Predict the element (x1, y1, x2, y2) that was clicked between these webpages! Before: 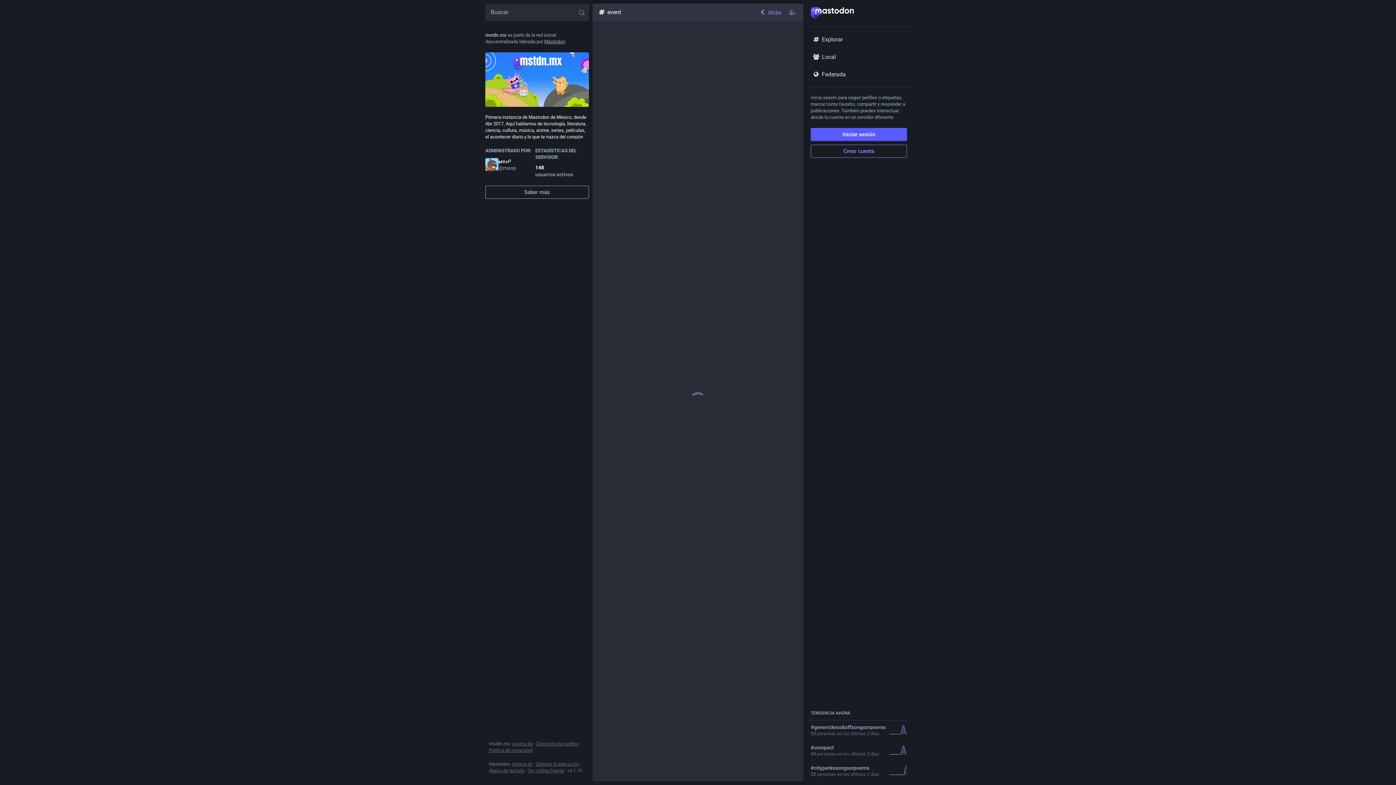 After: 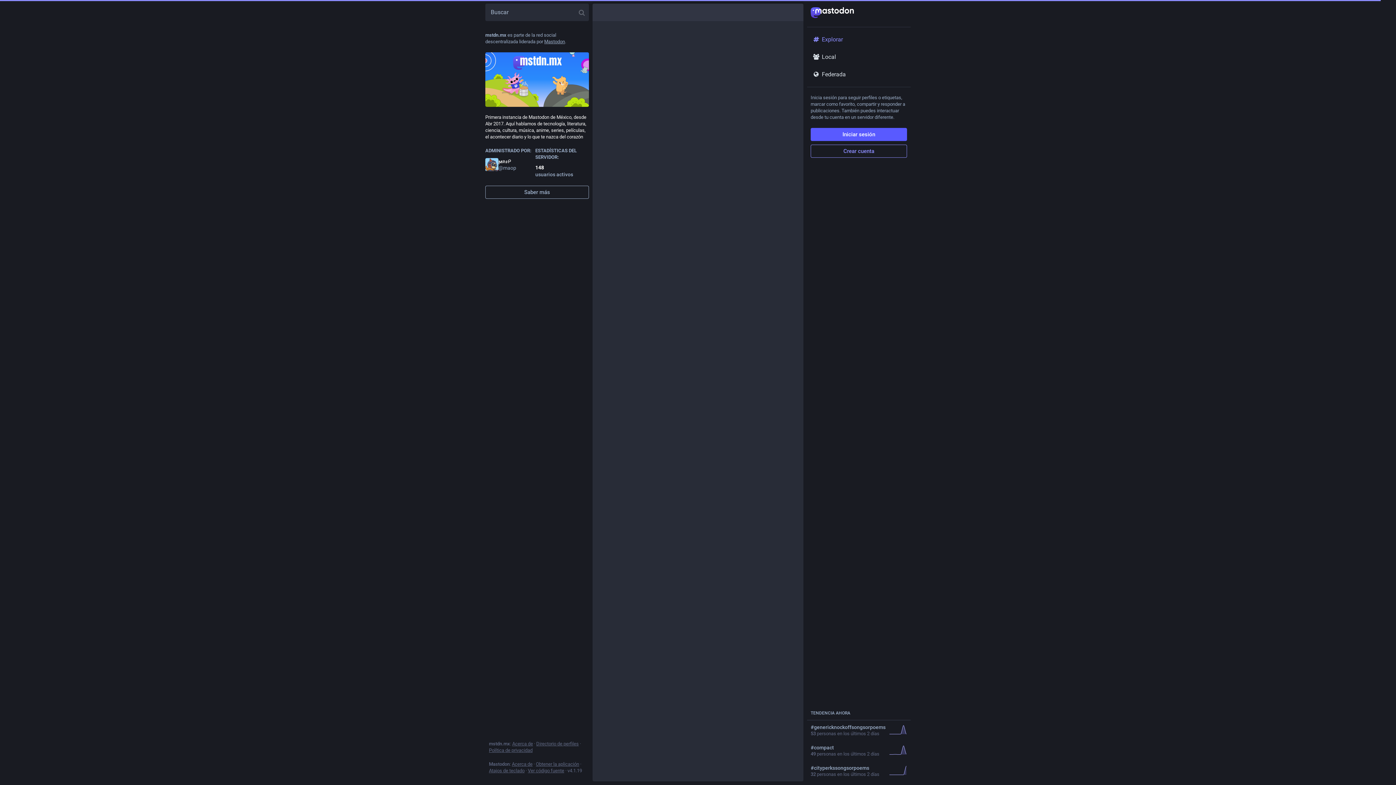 Action: bbox: (758, 3, 783, 21) label: Atrás